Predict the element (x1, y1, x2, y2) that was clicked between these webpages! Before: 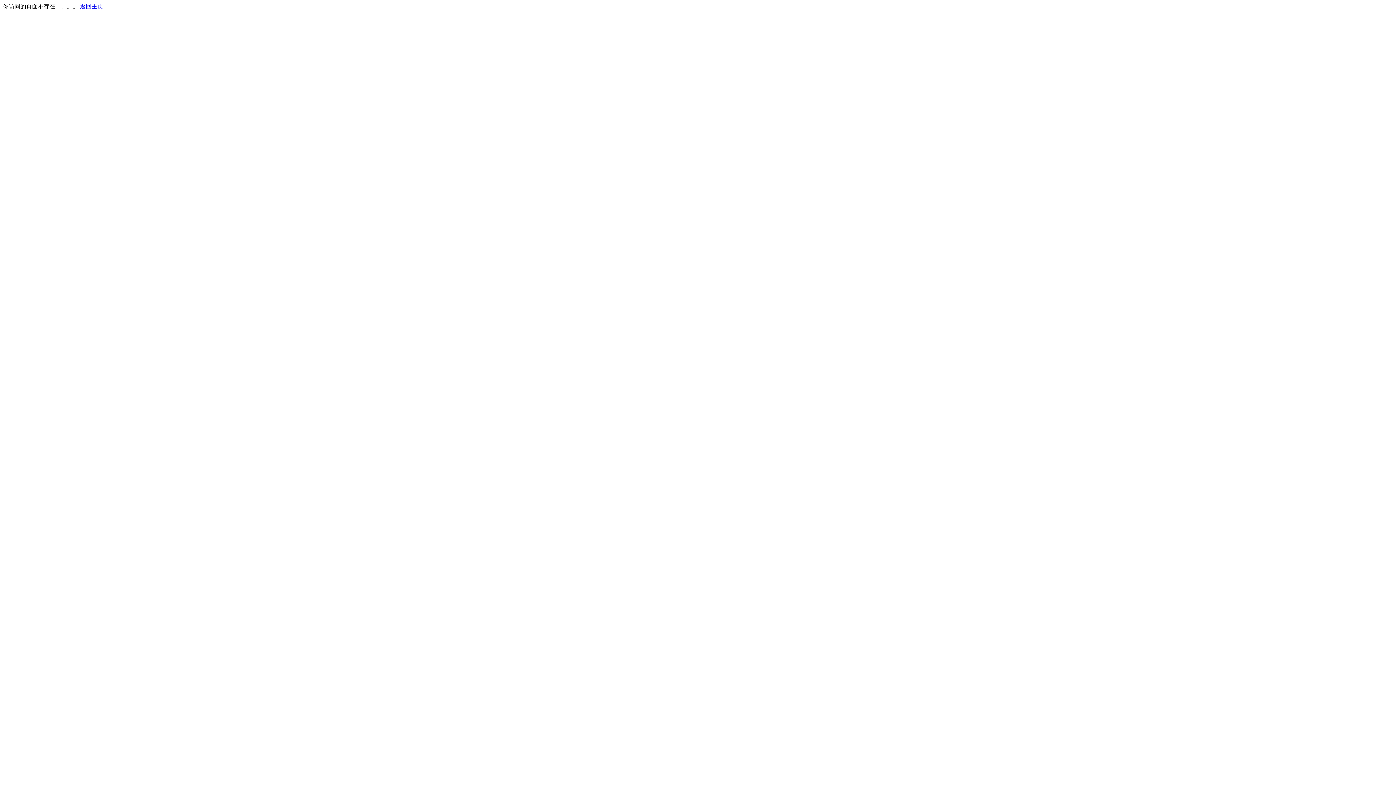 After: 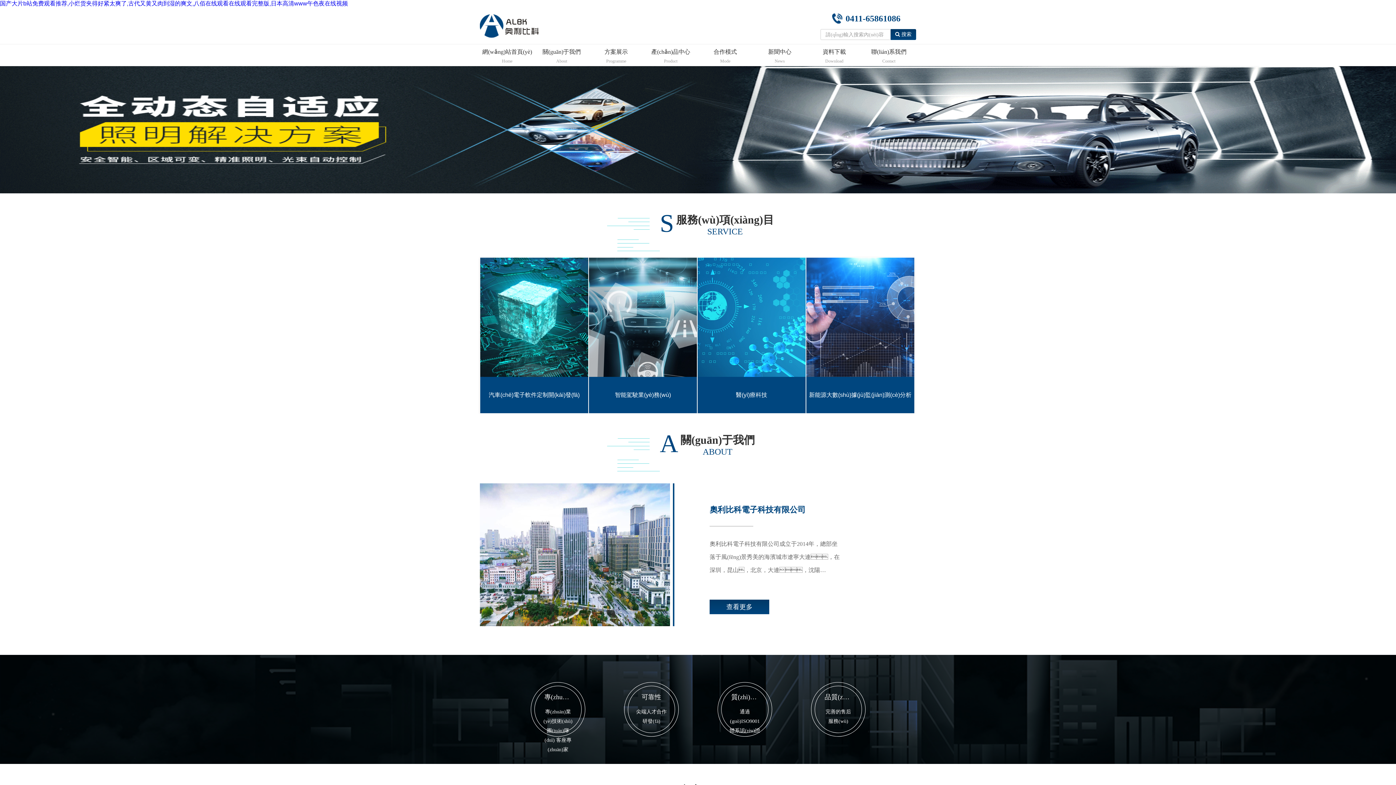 Action: label: 返回主页 bbox: (80, 3, 103, 9)